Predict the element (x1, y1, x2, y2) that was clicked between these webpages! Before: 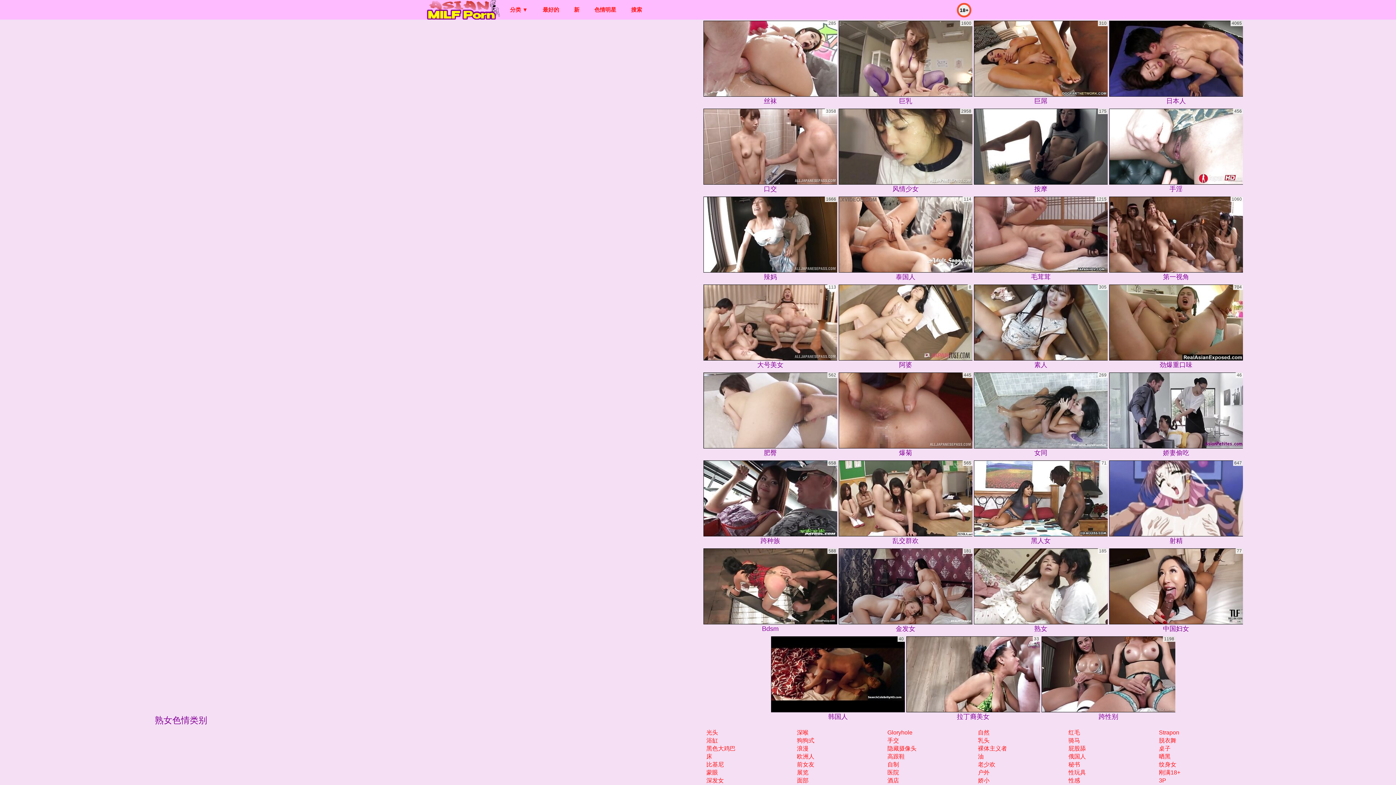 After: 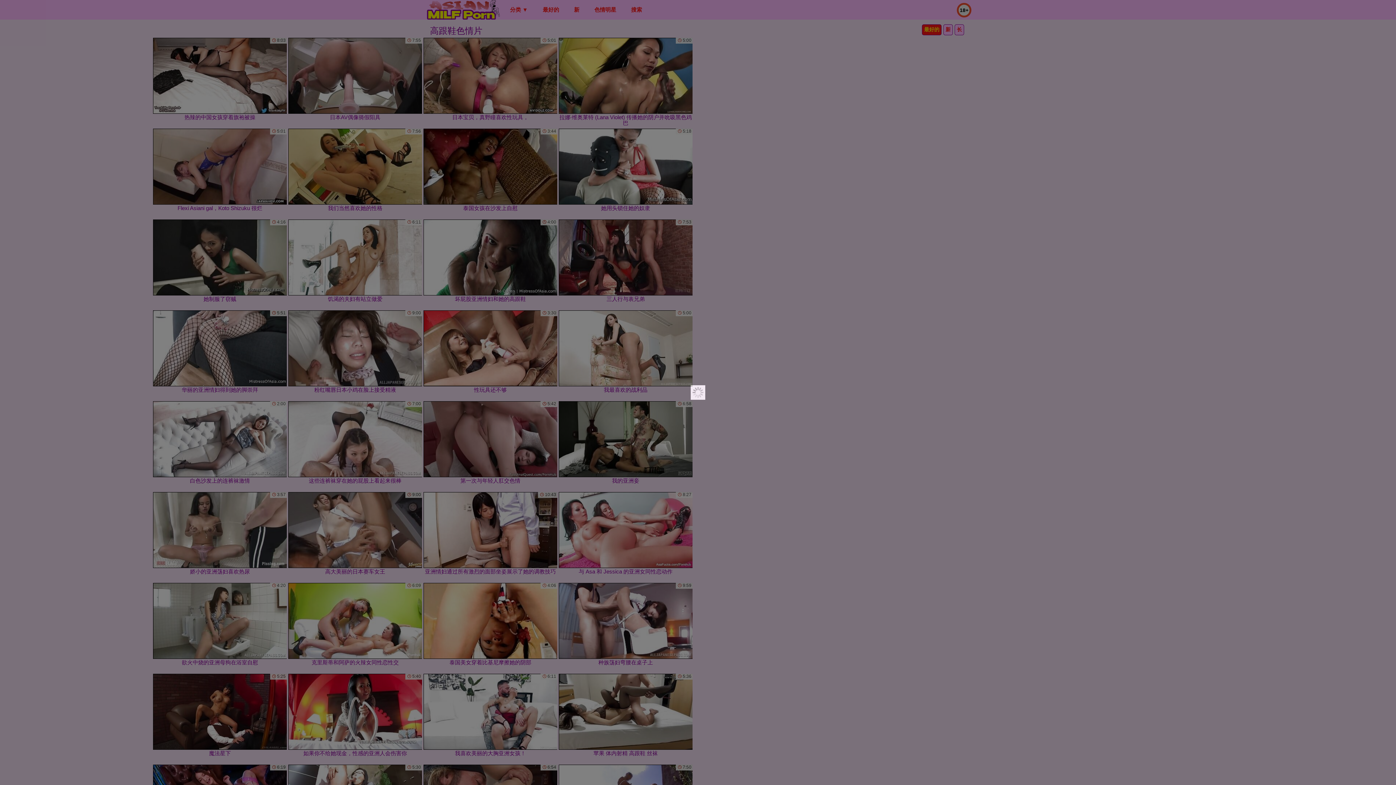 Action: bbox: (887, 753, 905, 760) label: 高跟鞋